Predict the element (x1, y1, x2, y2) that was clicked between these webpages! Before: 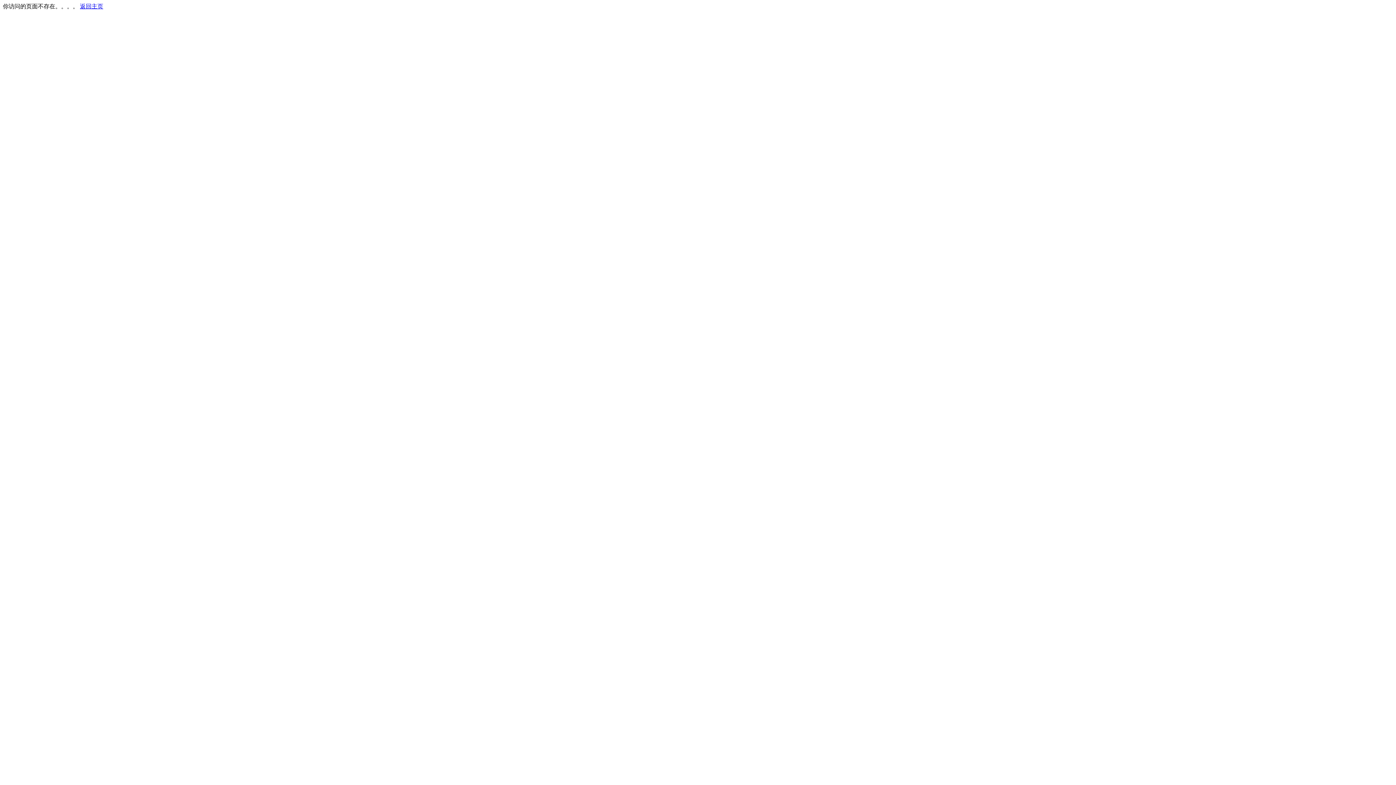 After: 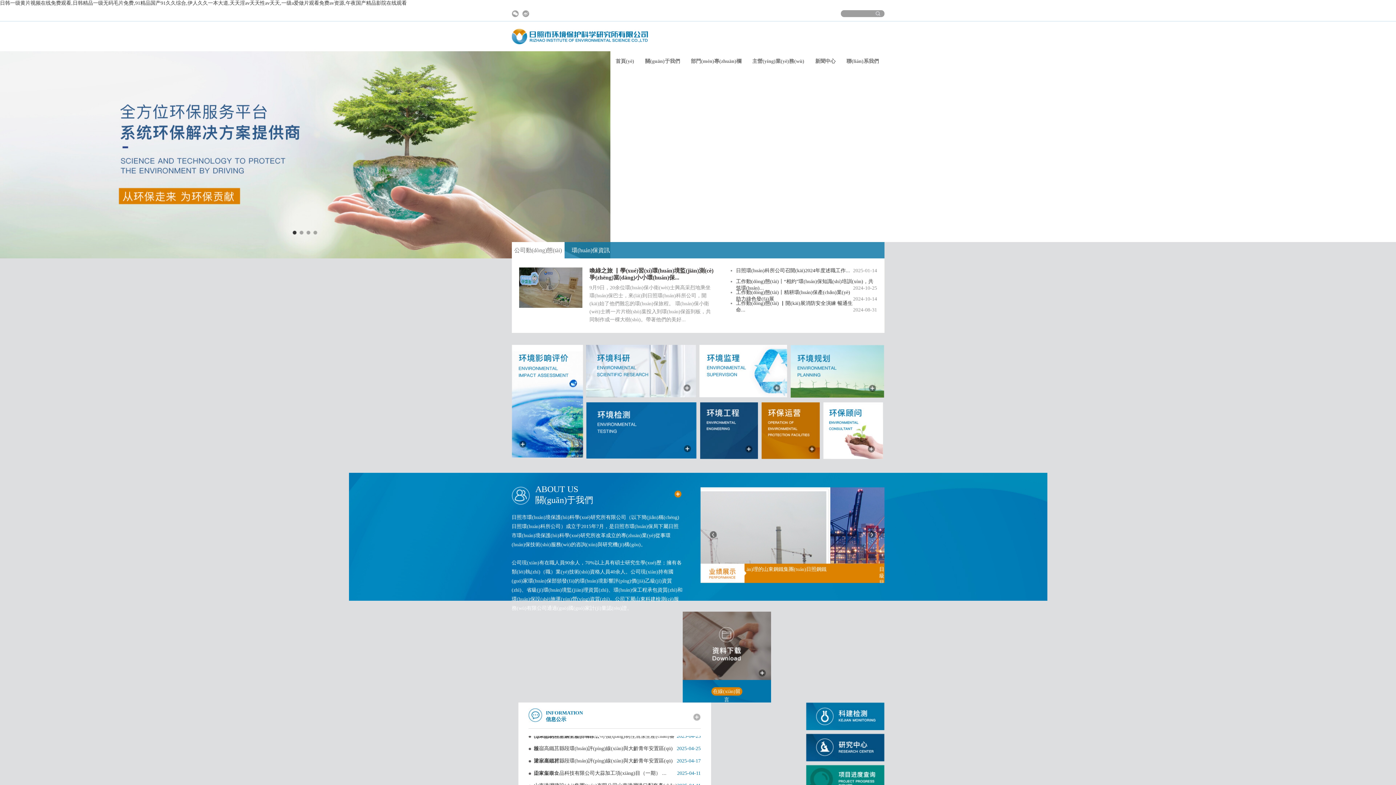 Action: label: 返回主页 bbox: (80, 3, 103, 9)